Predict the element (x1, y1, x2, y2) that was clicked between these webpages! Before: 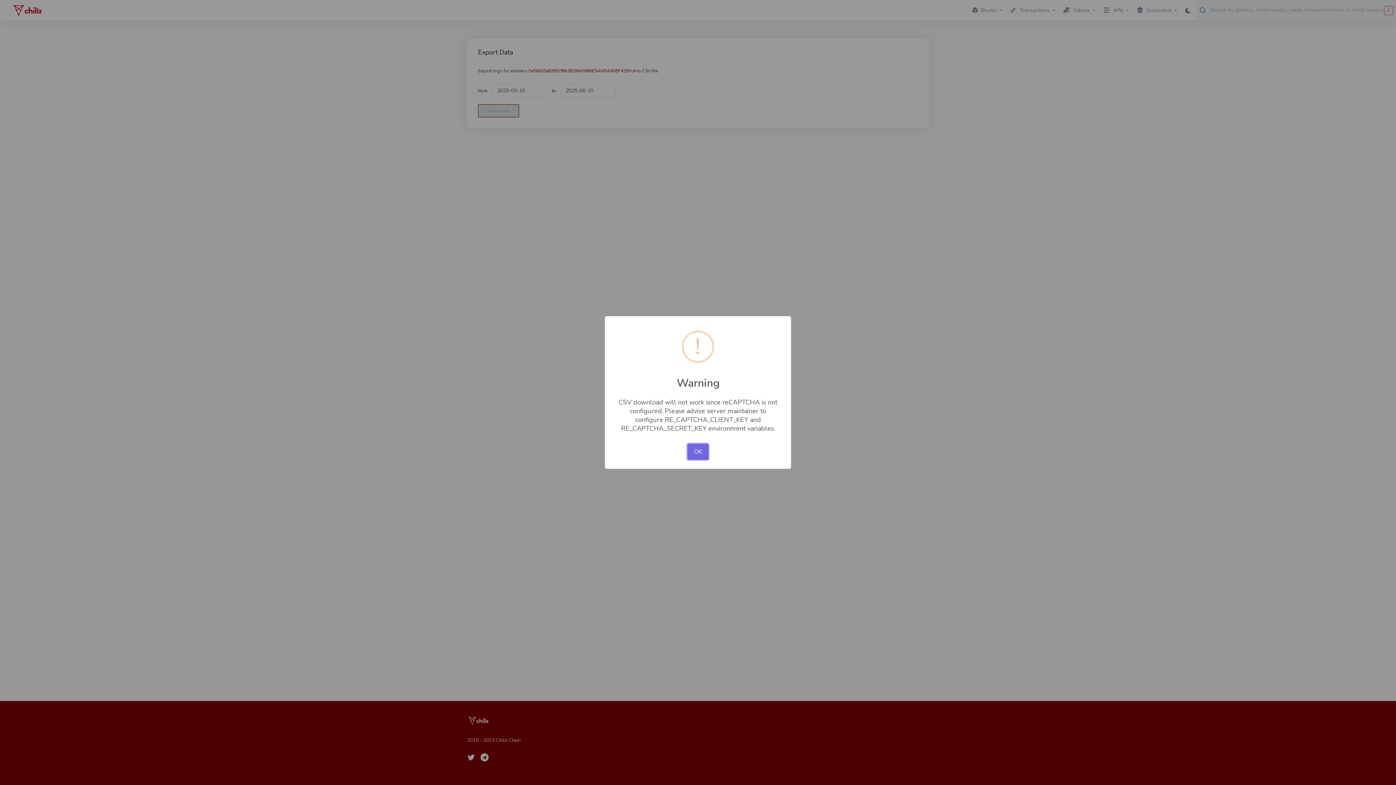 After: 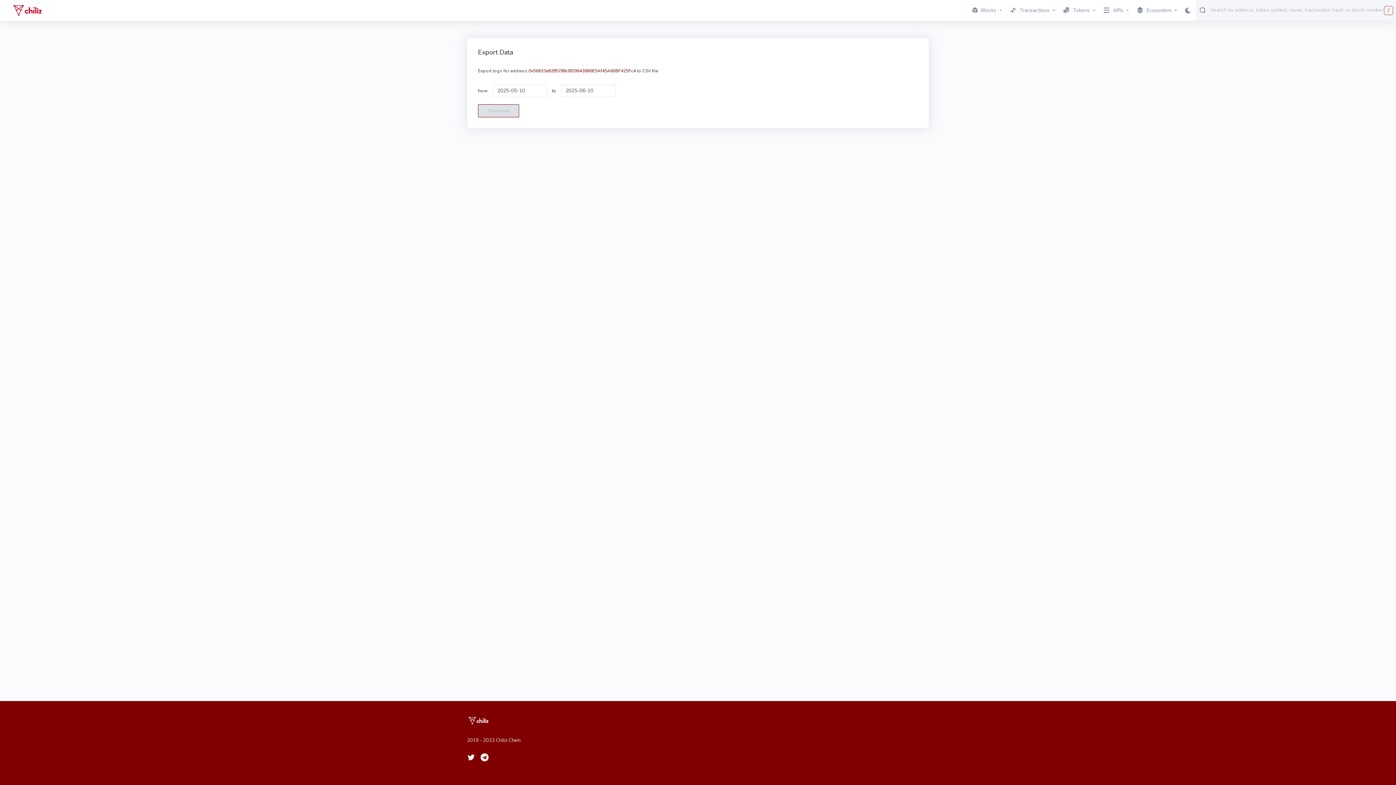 Action: bbox: (687, 443, 708, 459) label: OK